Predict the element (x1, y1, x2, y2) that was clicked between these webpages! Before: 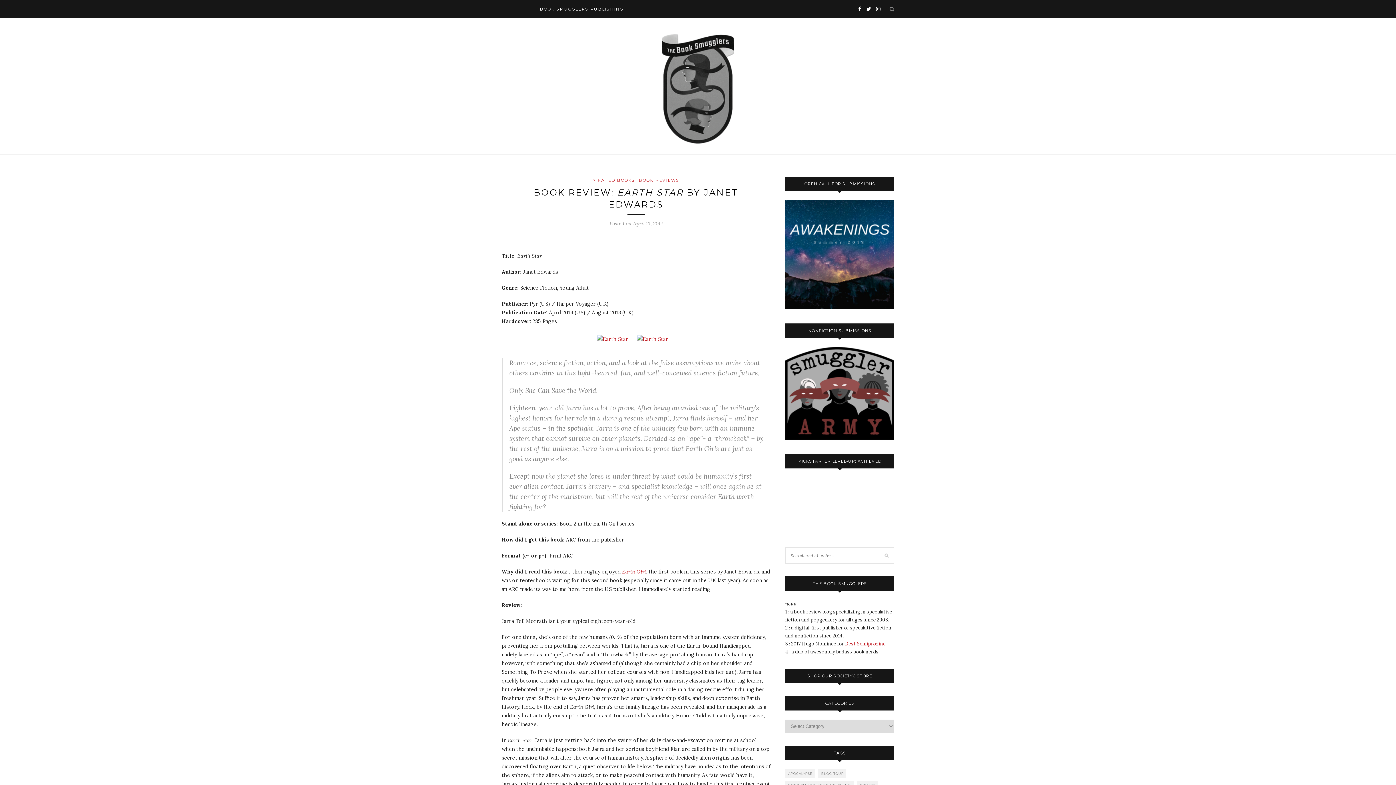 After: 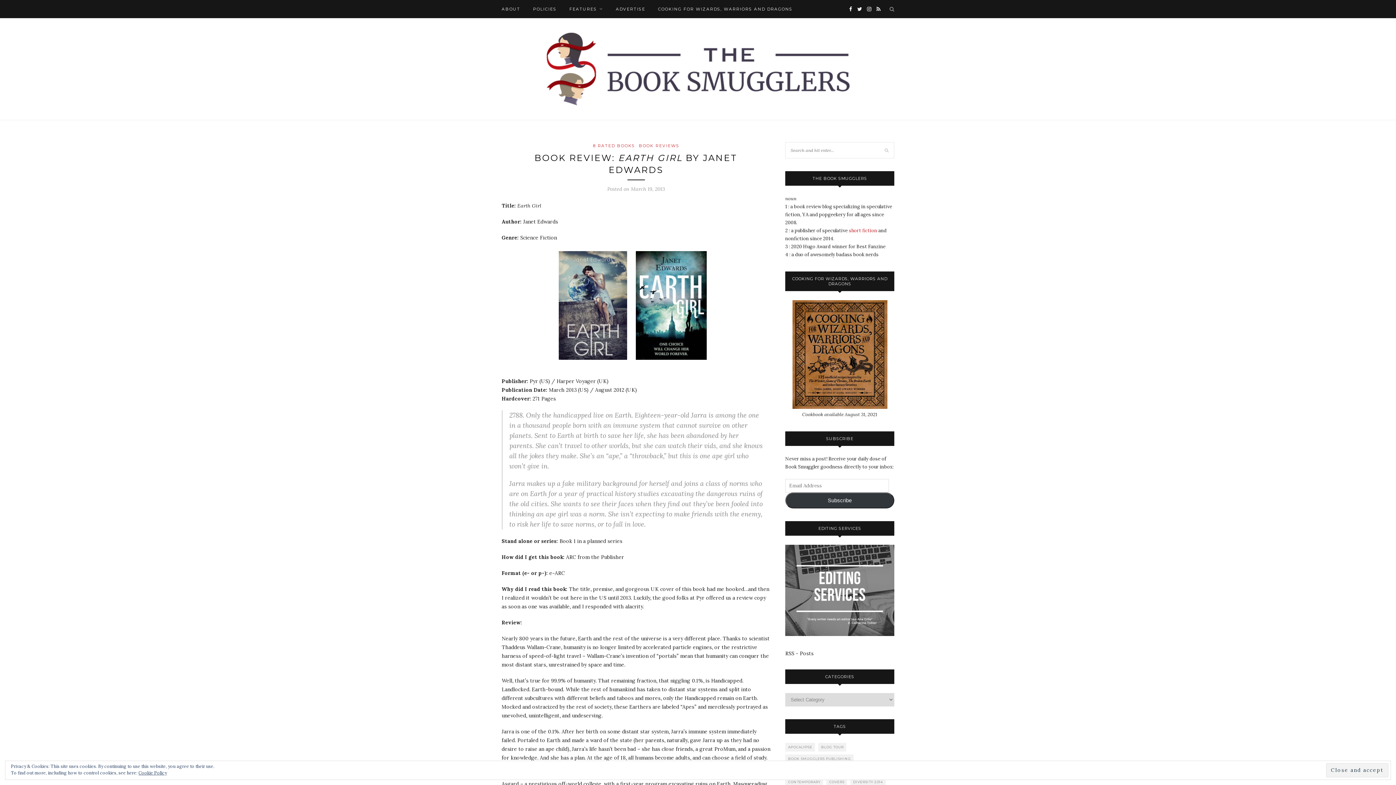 Action: bbox: (622, 568, 646, 575) label: Earth Girl